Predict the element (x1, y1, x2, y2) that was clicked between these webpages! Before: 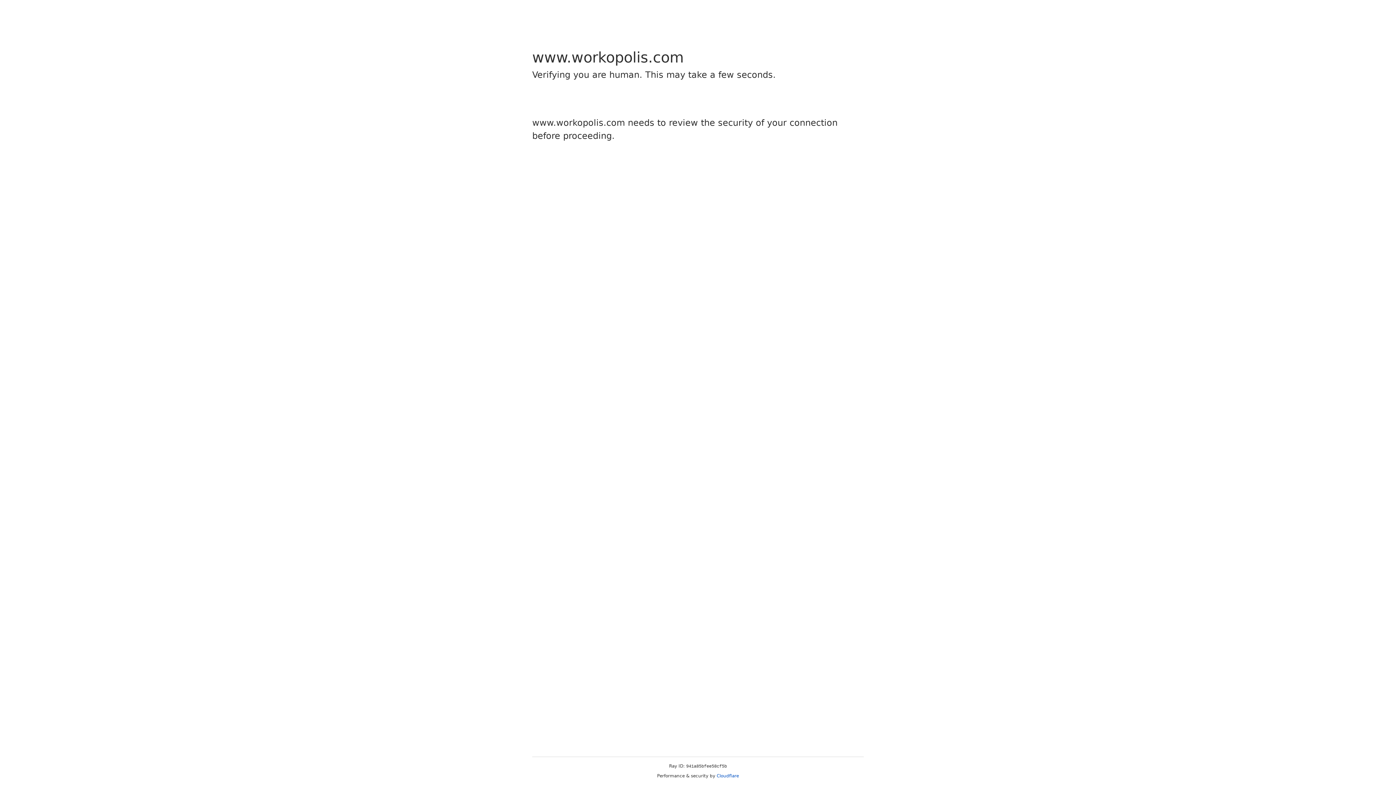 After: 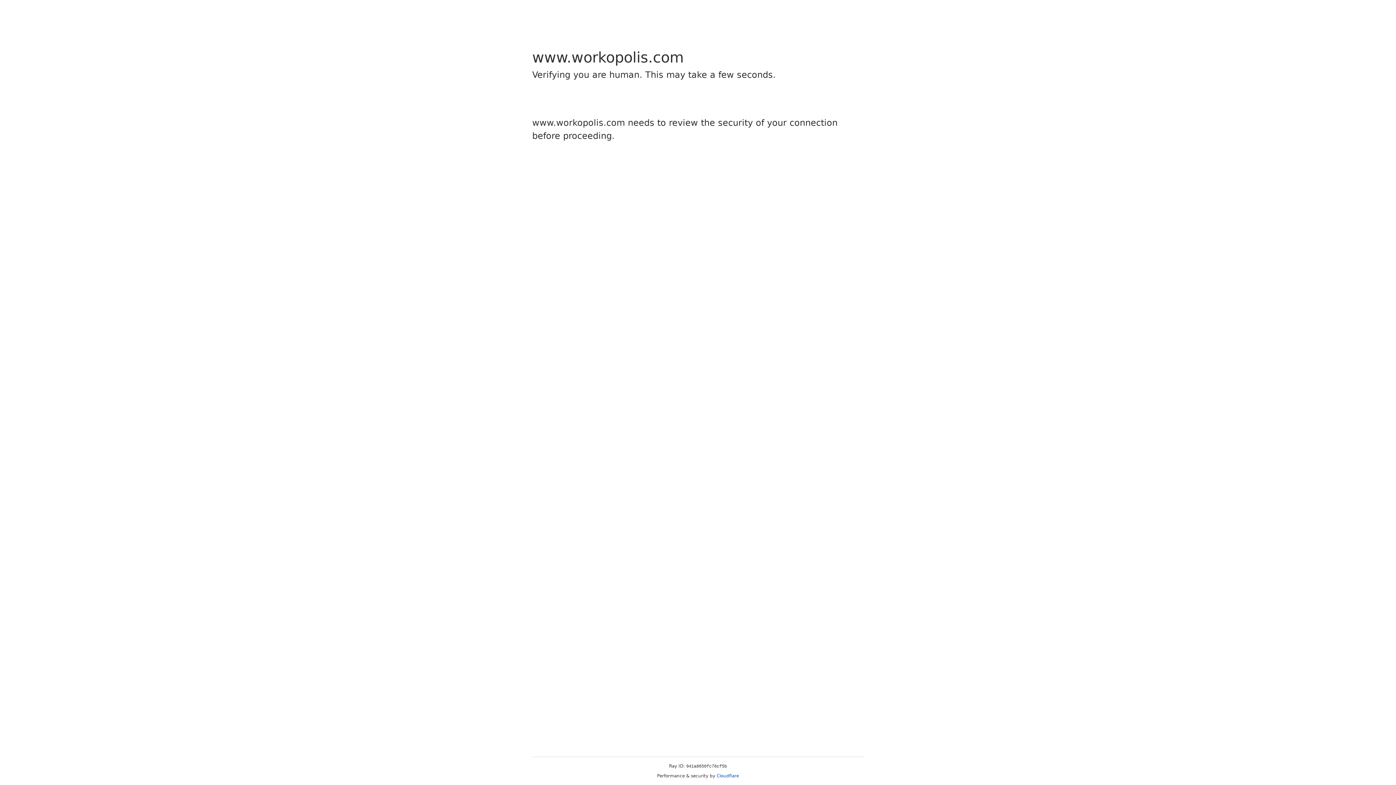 Action: bbox: (716, 773, 739, 778) label: Cloudflare